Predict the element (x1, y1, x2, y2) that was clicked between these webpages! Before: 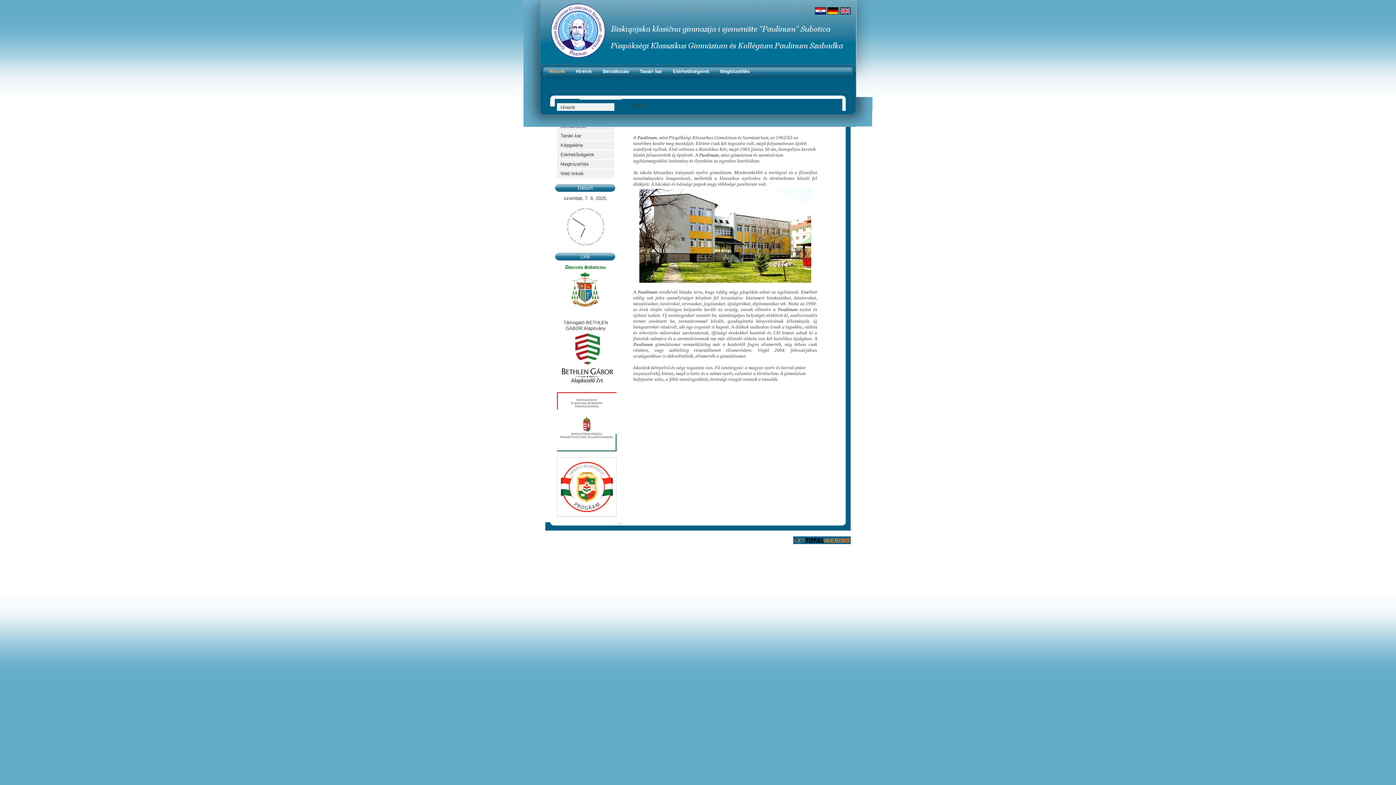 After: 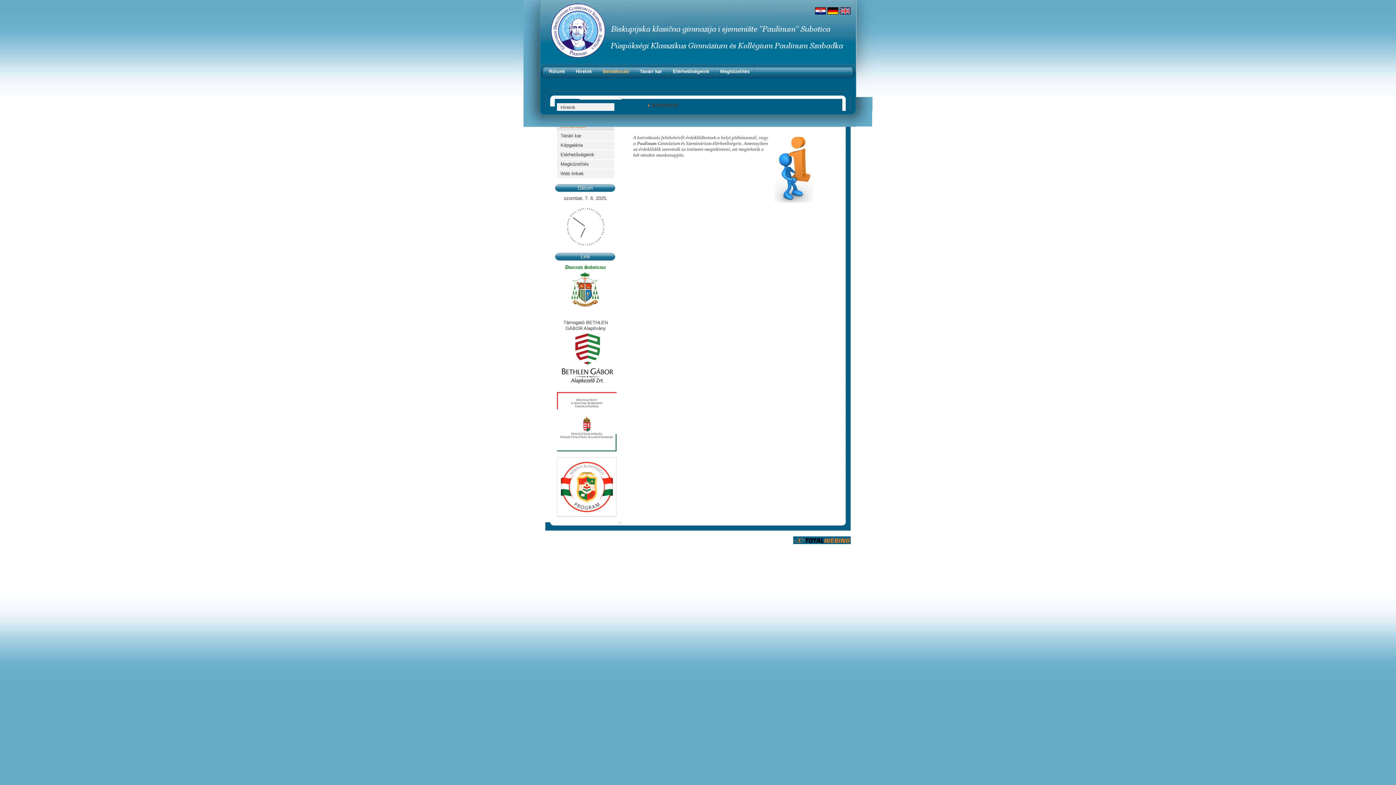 Action: bbox: (599, 65, 632, 77) label: Beíratkozás